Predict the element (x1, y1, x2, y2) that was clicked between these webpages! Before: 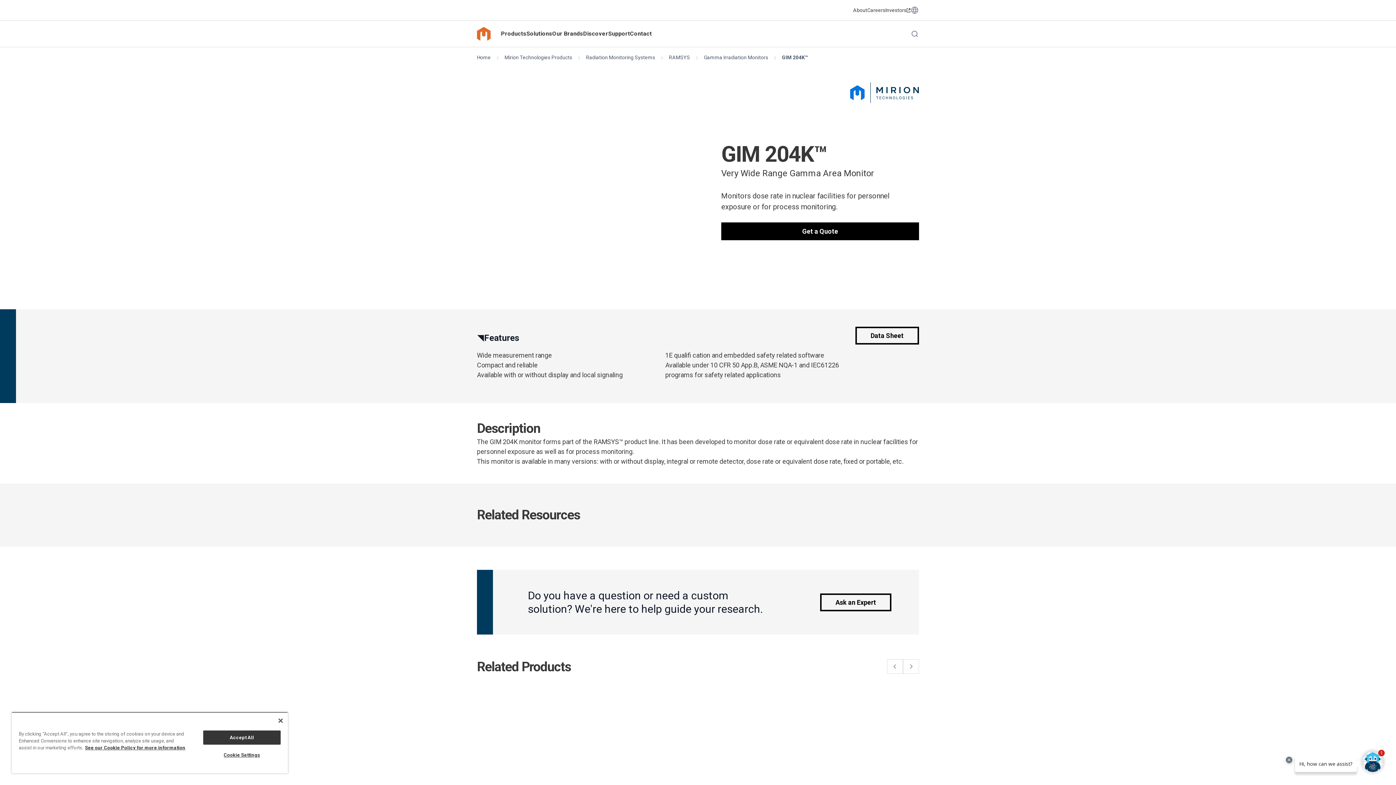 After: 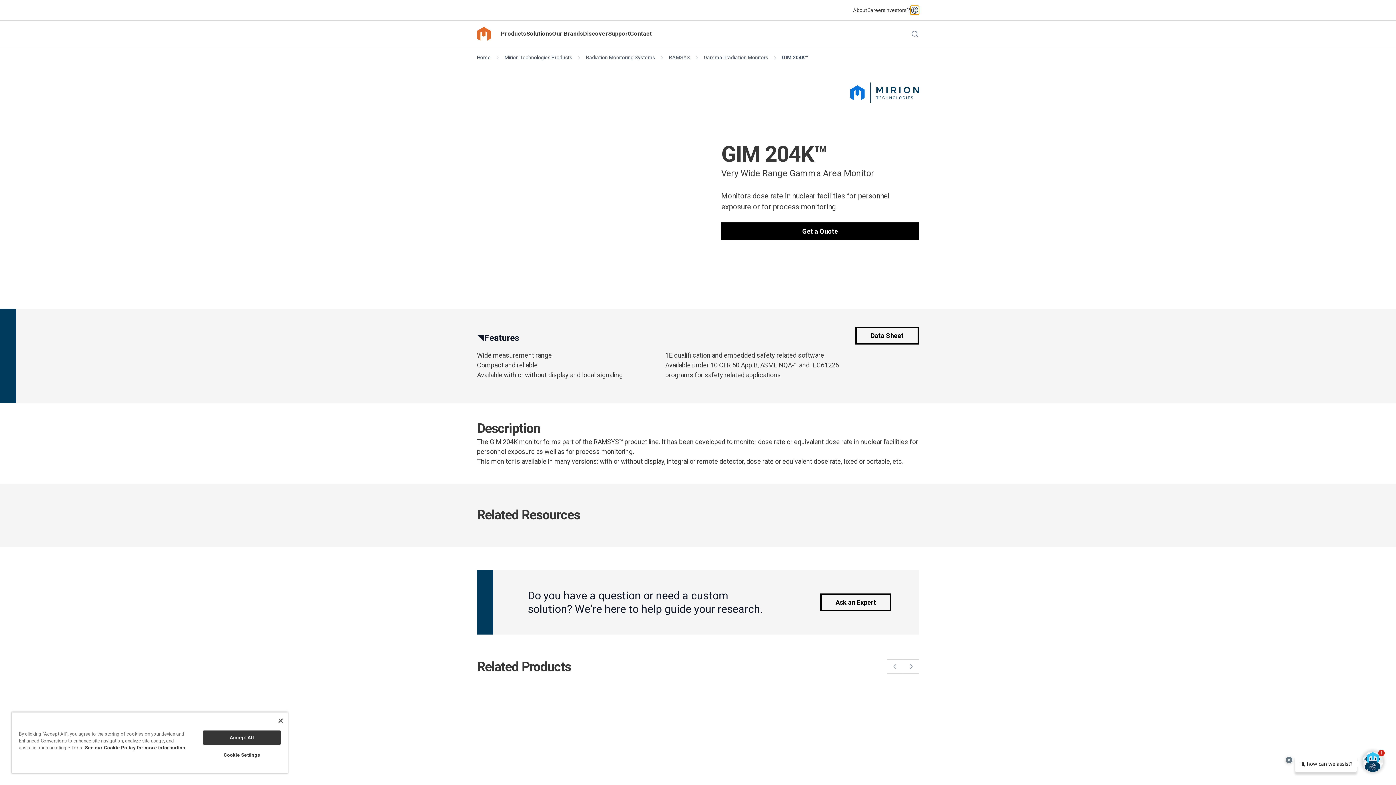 Action: bbox: (910, 5, 919, 14) label: Toggle regions menu